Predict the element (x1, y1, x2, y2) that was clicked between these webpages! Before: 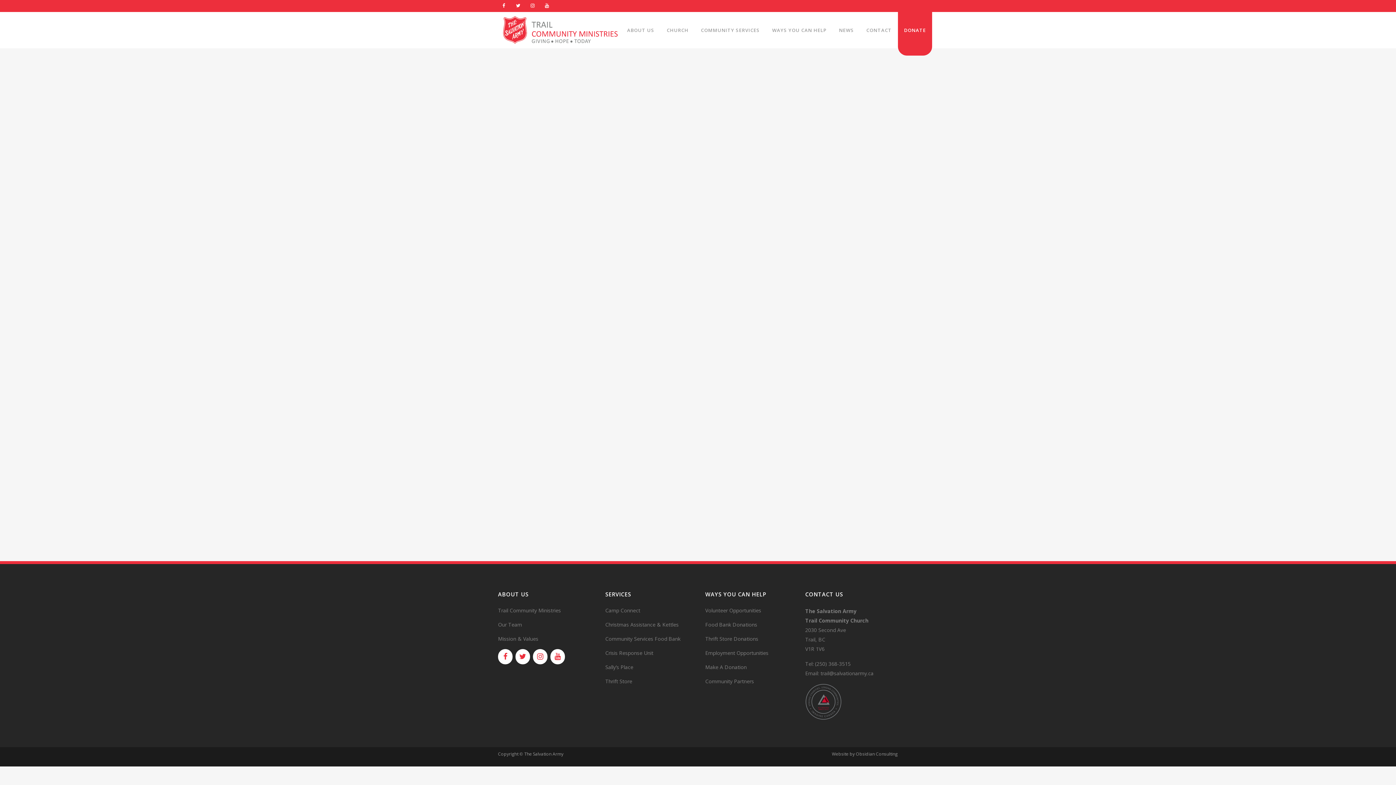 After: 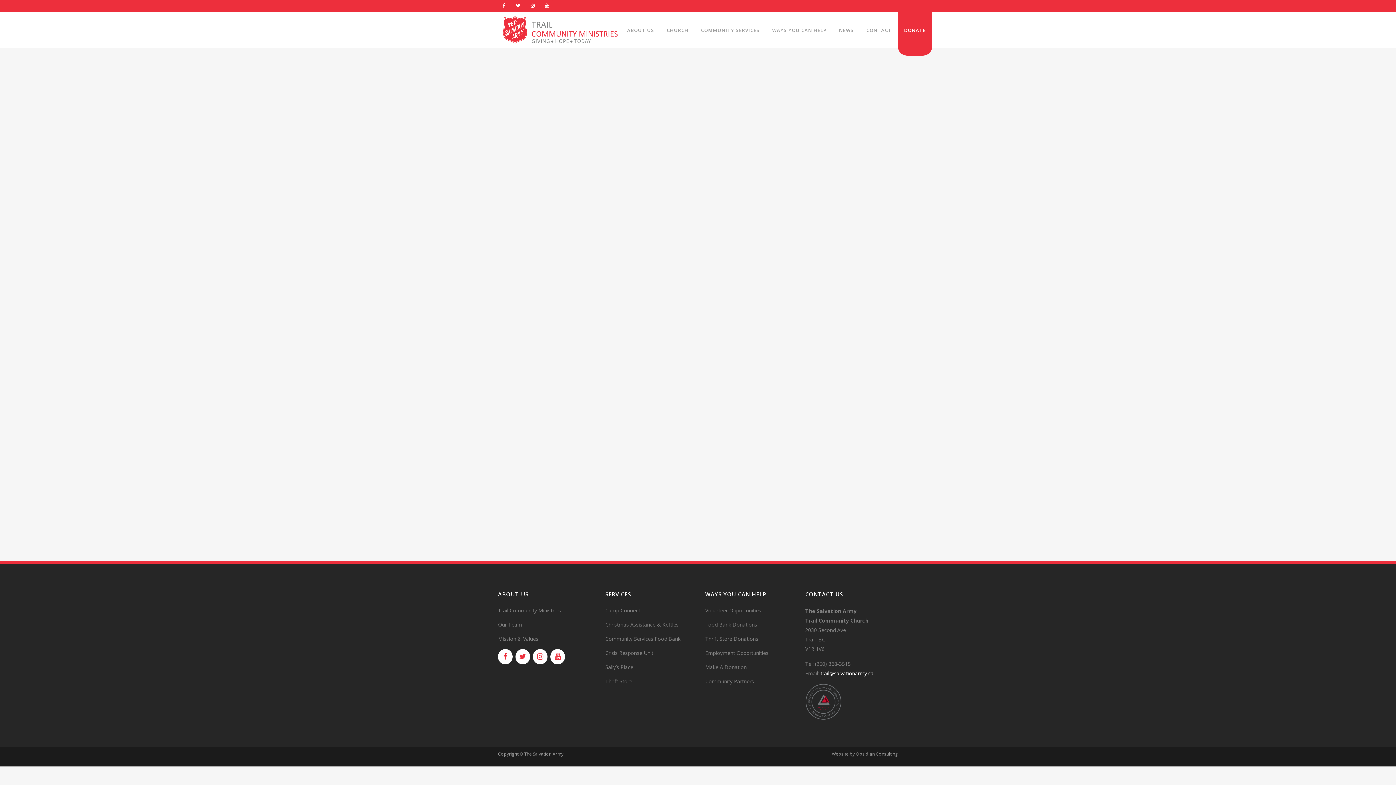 Action: label: trail@salvationarmy.ca bbox: (820, 670, 873, 677)